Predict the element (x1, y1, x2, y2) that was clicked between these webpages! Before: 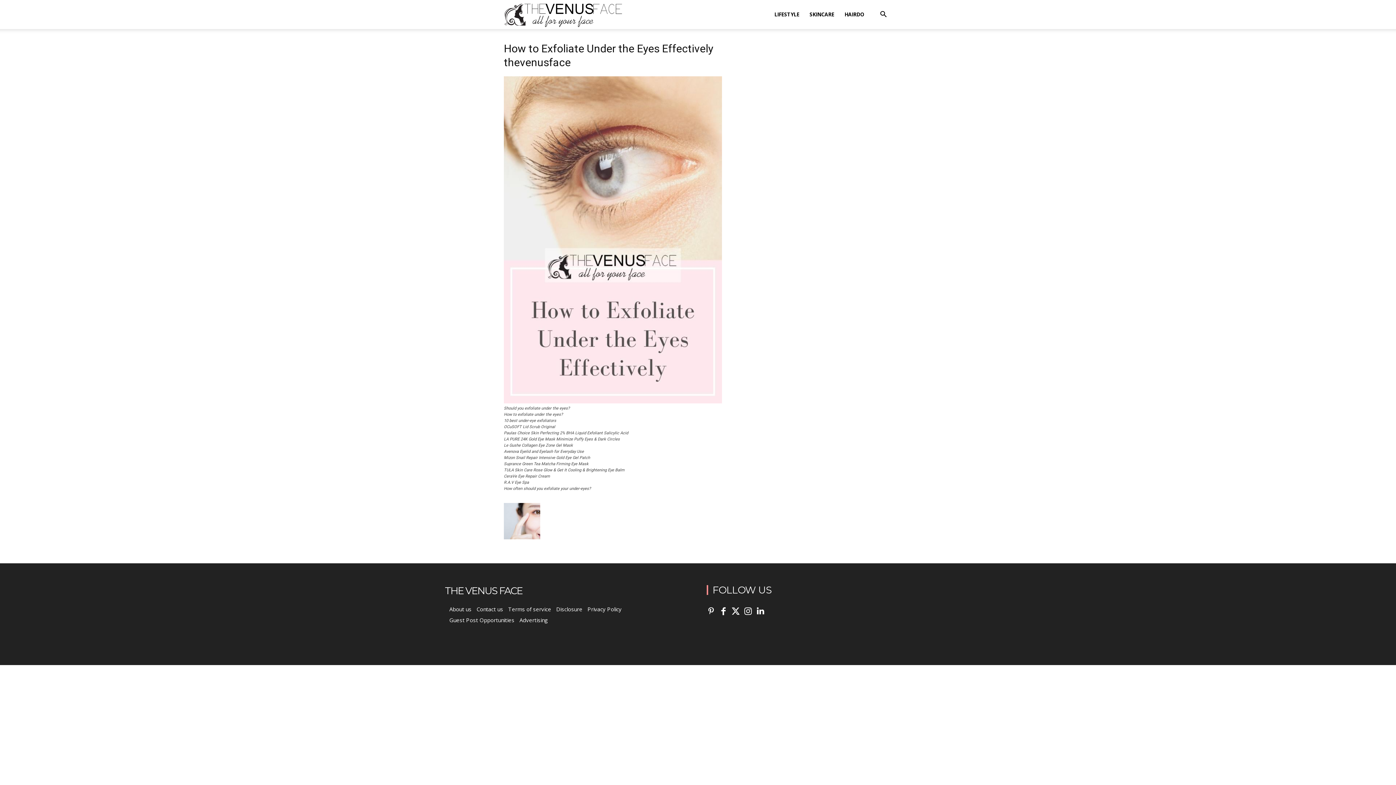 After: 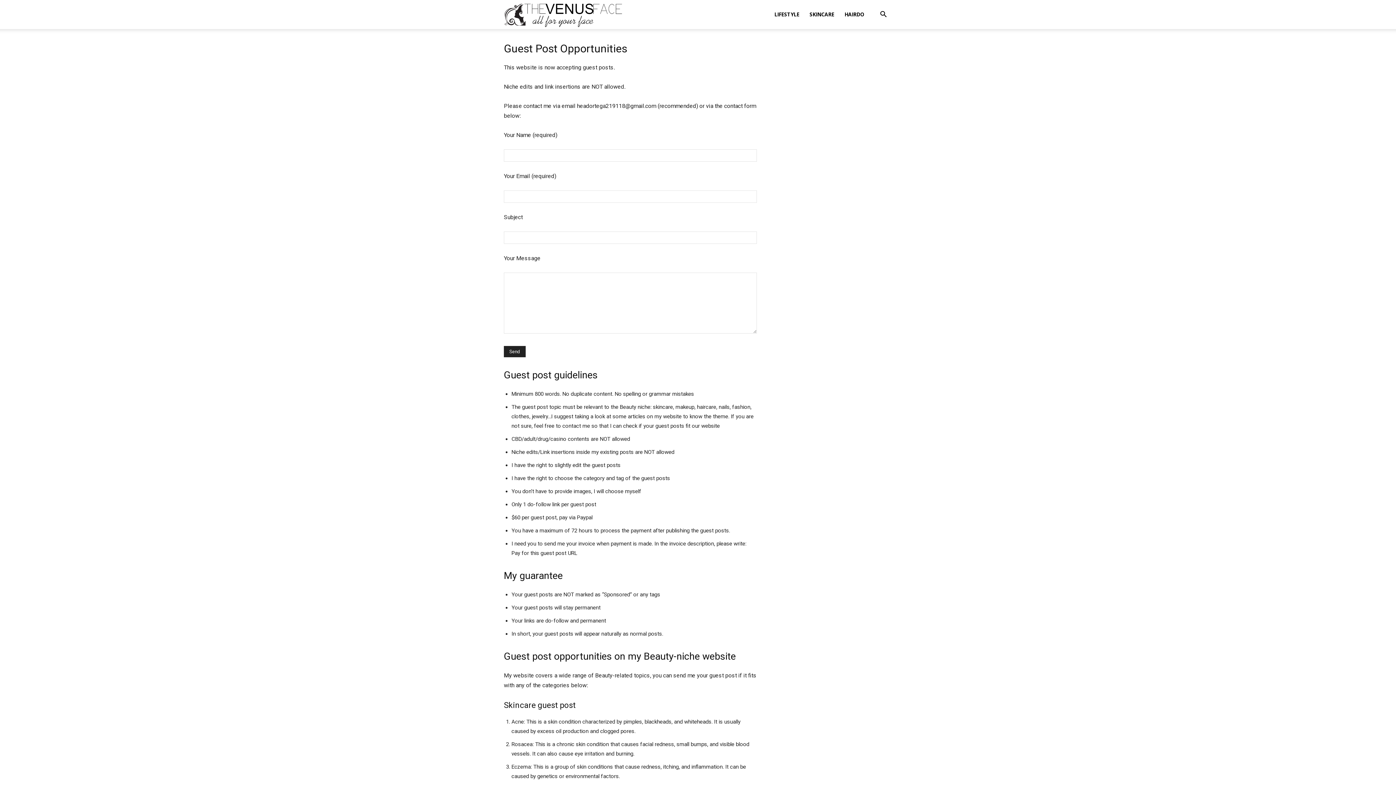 Action: label: Guest Post Opportunities bbox: (449, 614, 514, 625)